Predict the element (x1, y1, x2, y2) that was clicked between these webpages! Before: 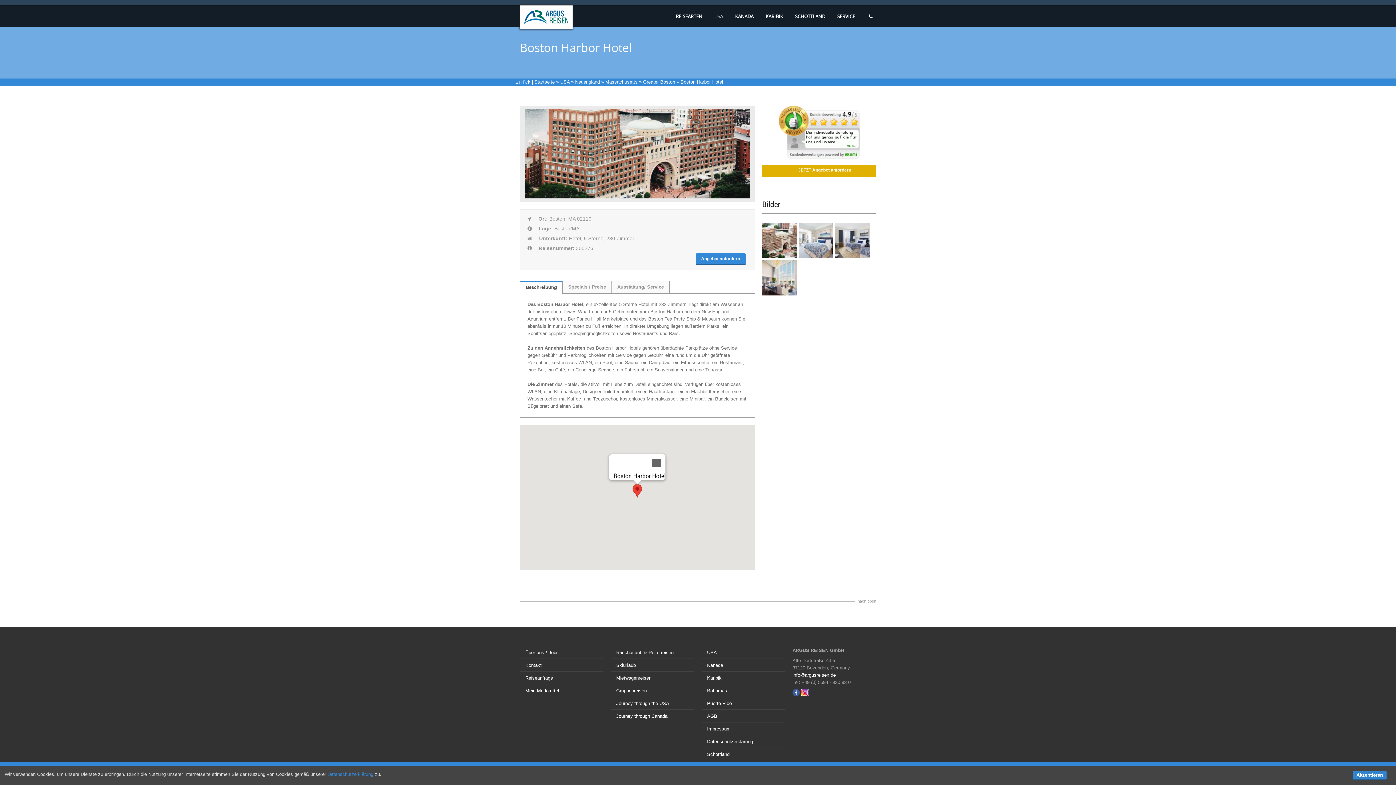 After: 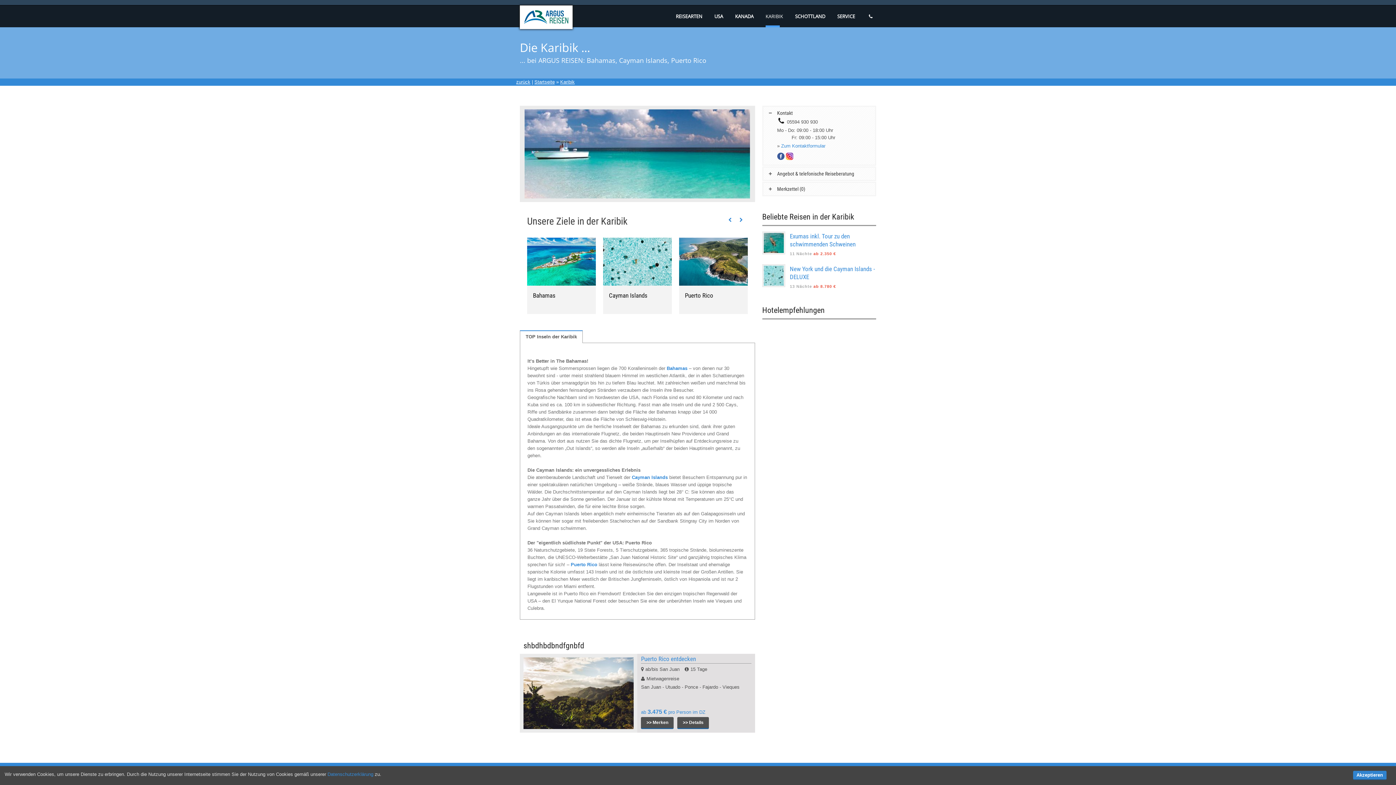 Action: label: KARIBIK bbox: (765, 13, 783, 19)